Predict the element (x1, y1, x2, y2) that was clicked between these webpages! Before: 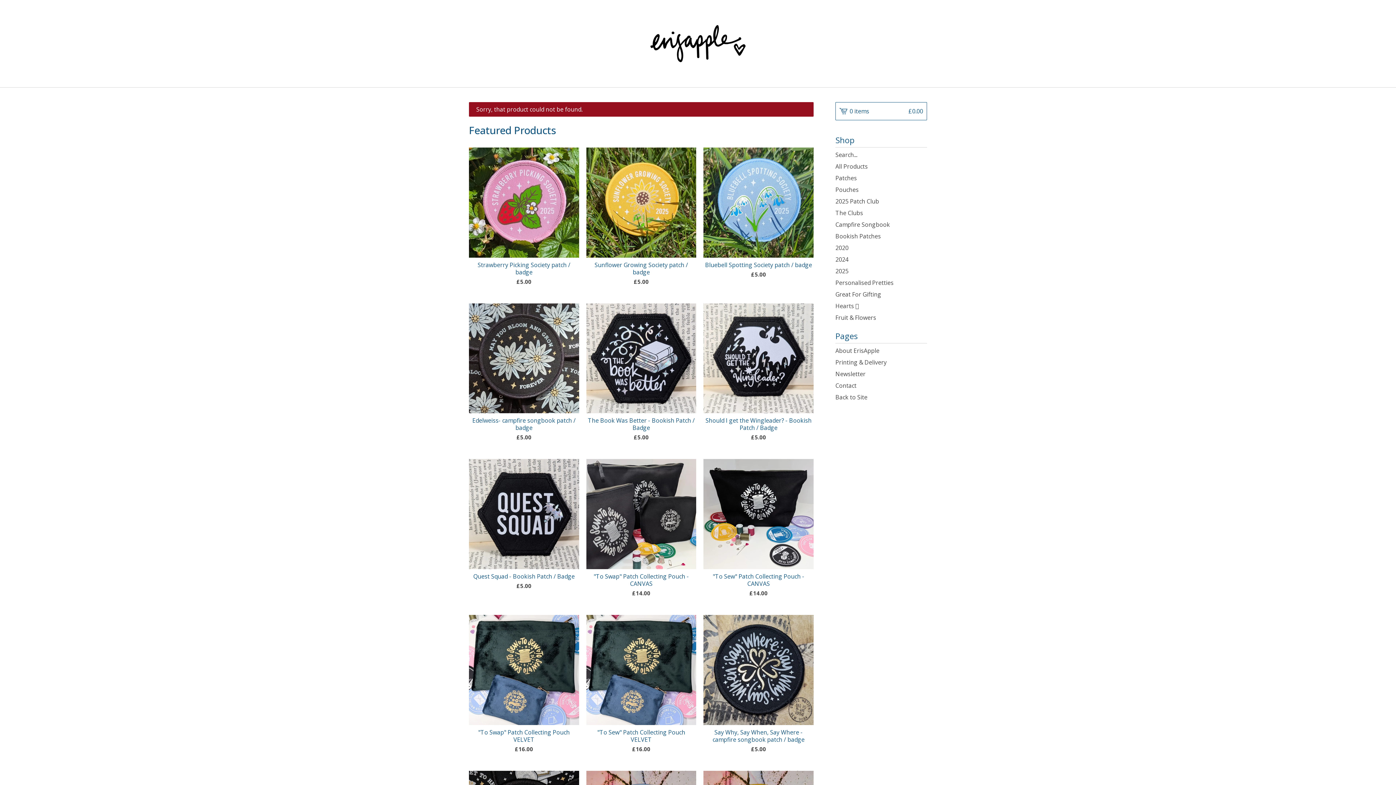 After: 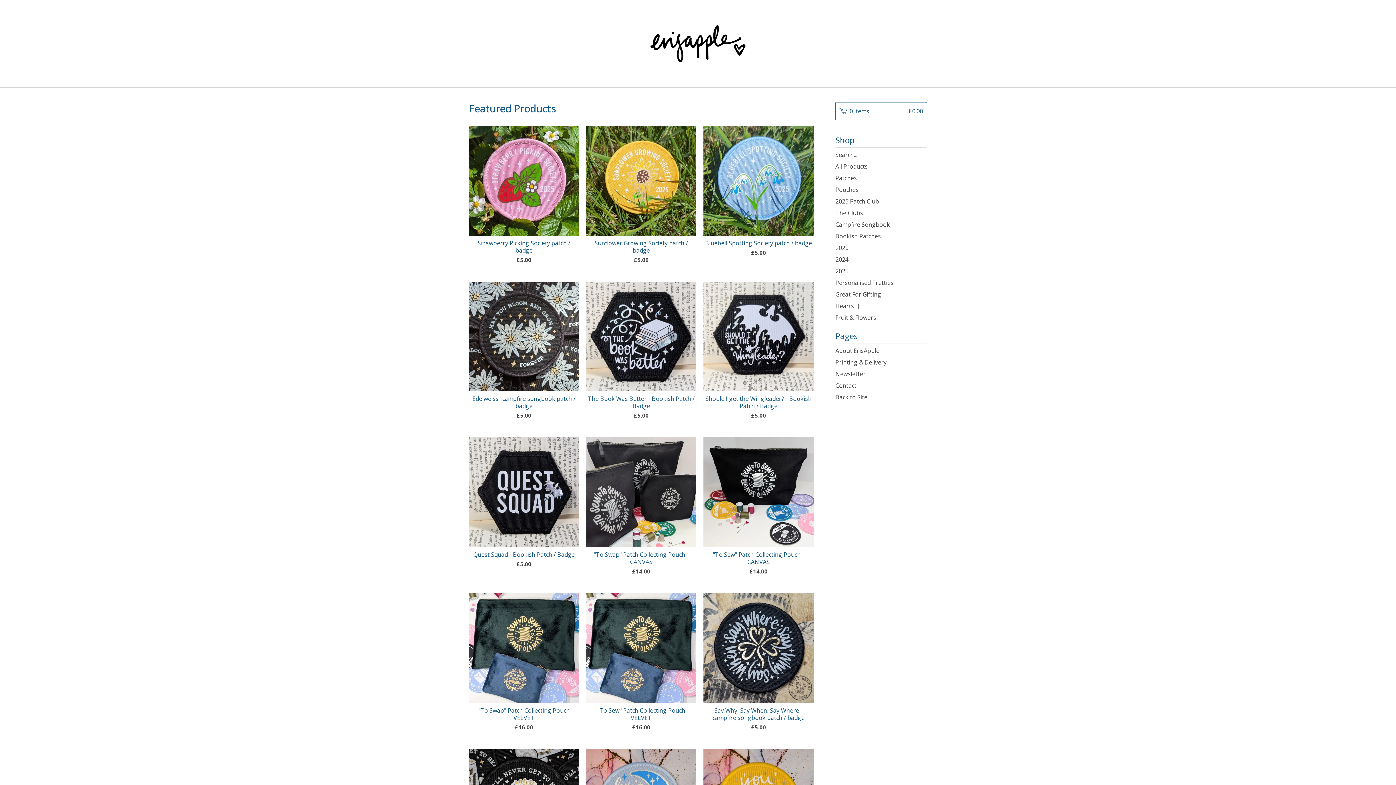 Action: bbox: (835, 391, 927, 403) label: Back to Site